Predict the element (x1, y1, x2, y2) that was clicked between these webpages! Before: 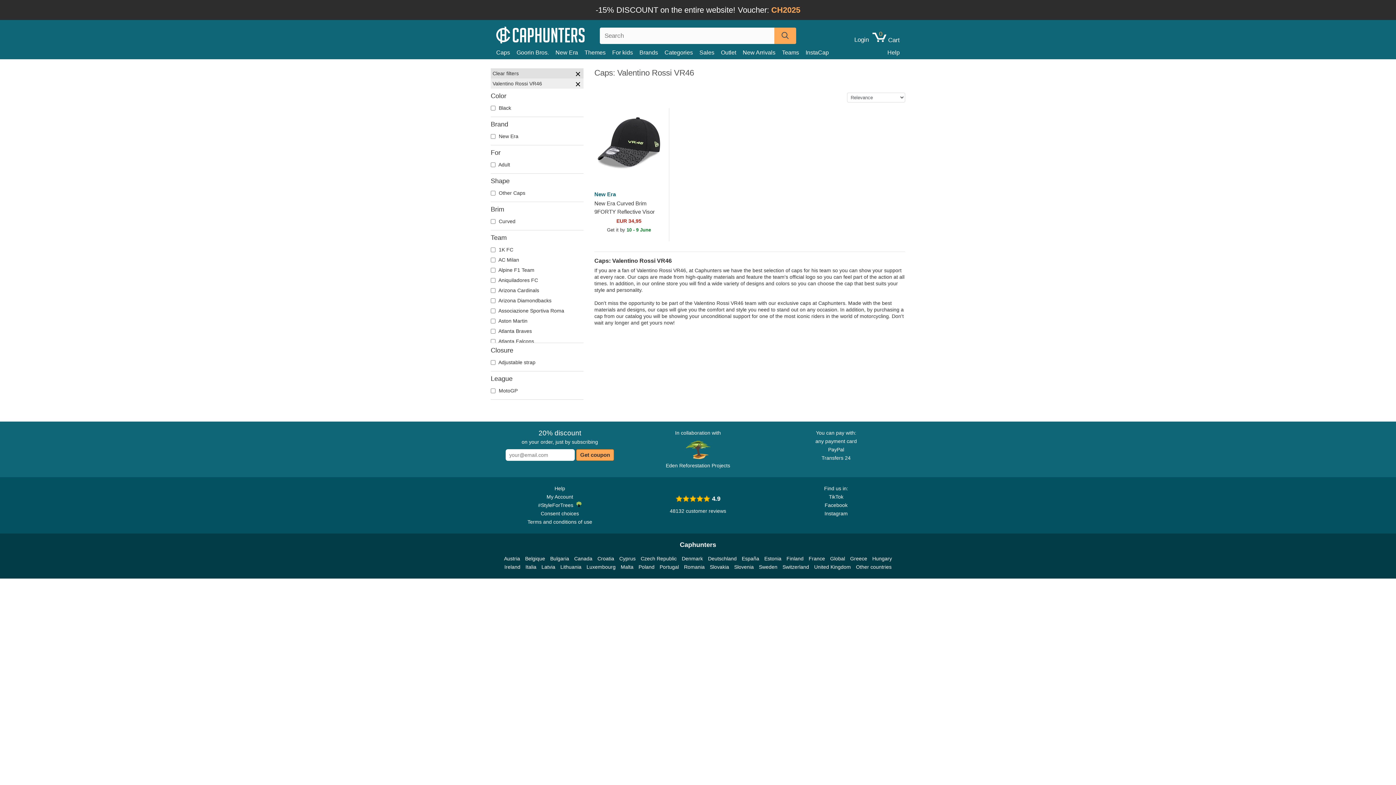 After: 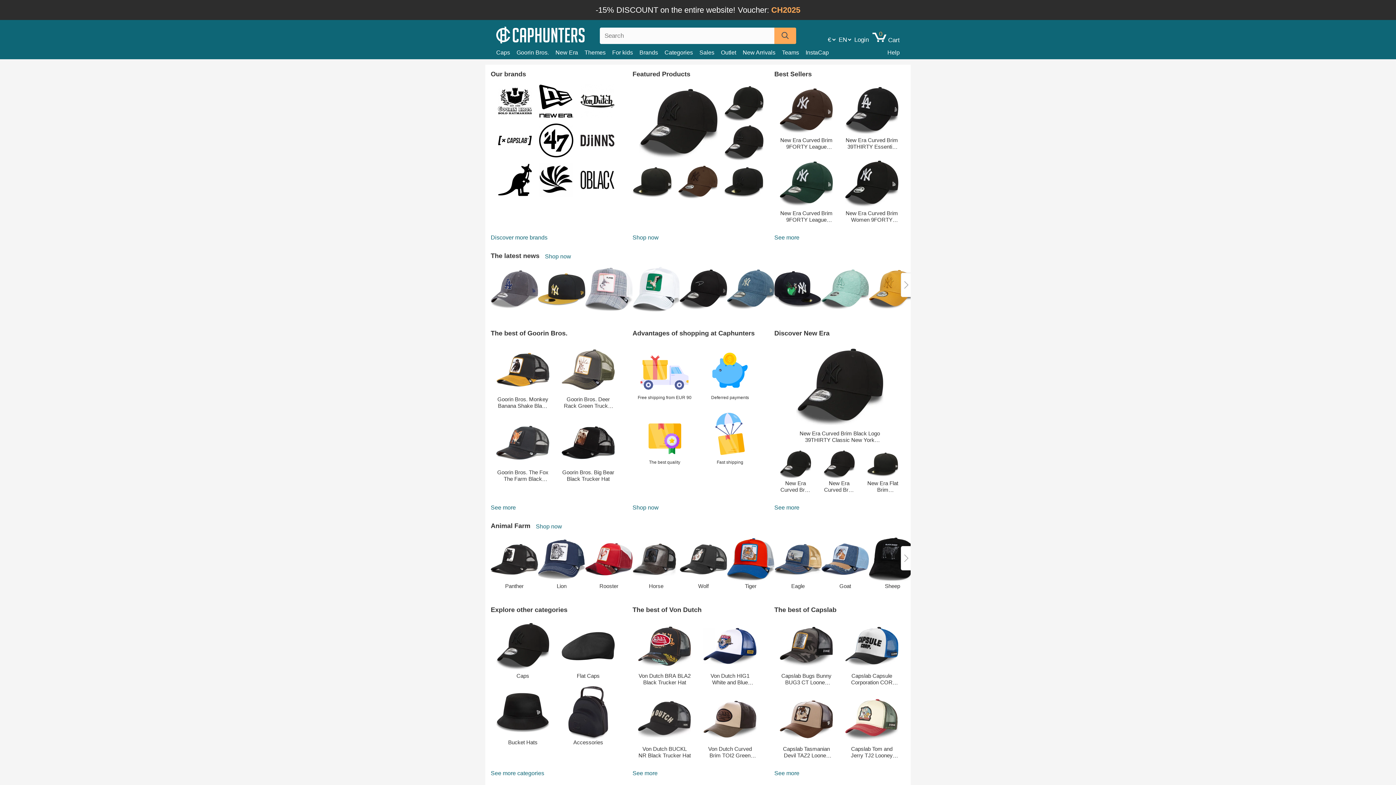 Action: bbox: (856, 563, 891, 571) label: Other countries